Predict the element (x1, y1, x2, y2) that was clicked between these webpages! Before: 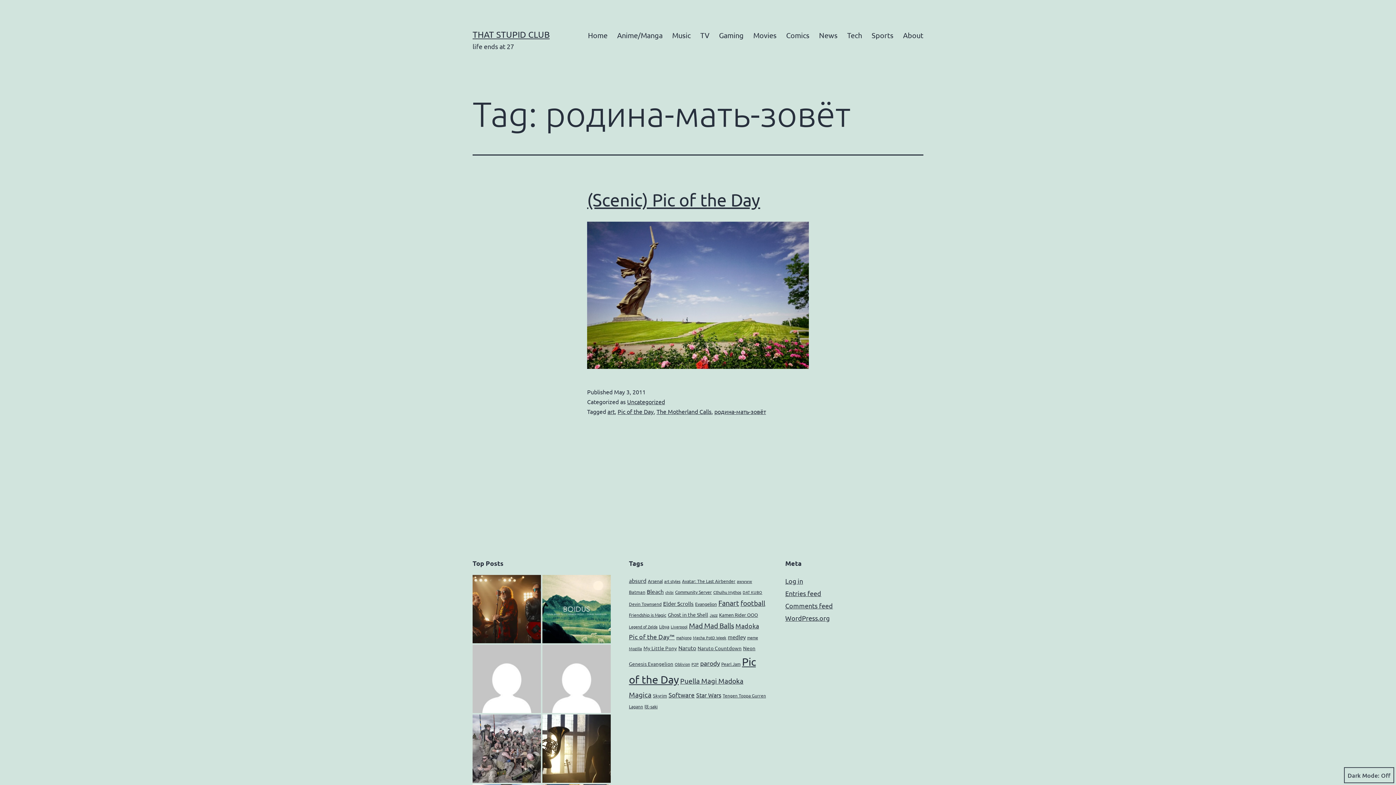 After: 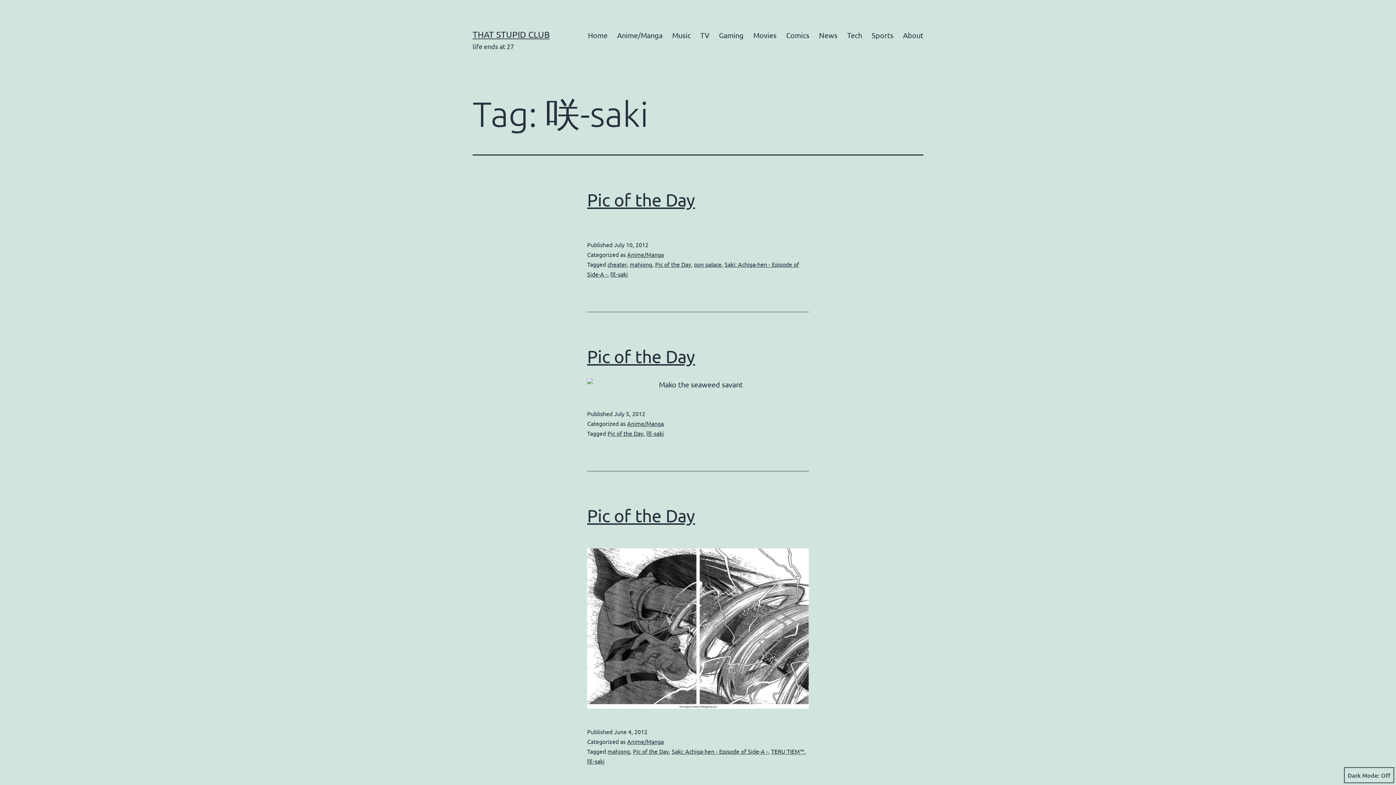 Action: bbox: (644, 704, 657, 709) label: 咲-saki (8 items)